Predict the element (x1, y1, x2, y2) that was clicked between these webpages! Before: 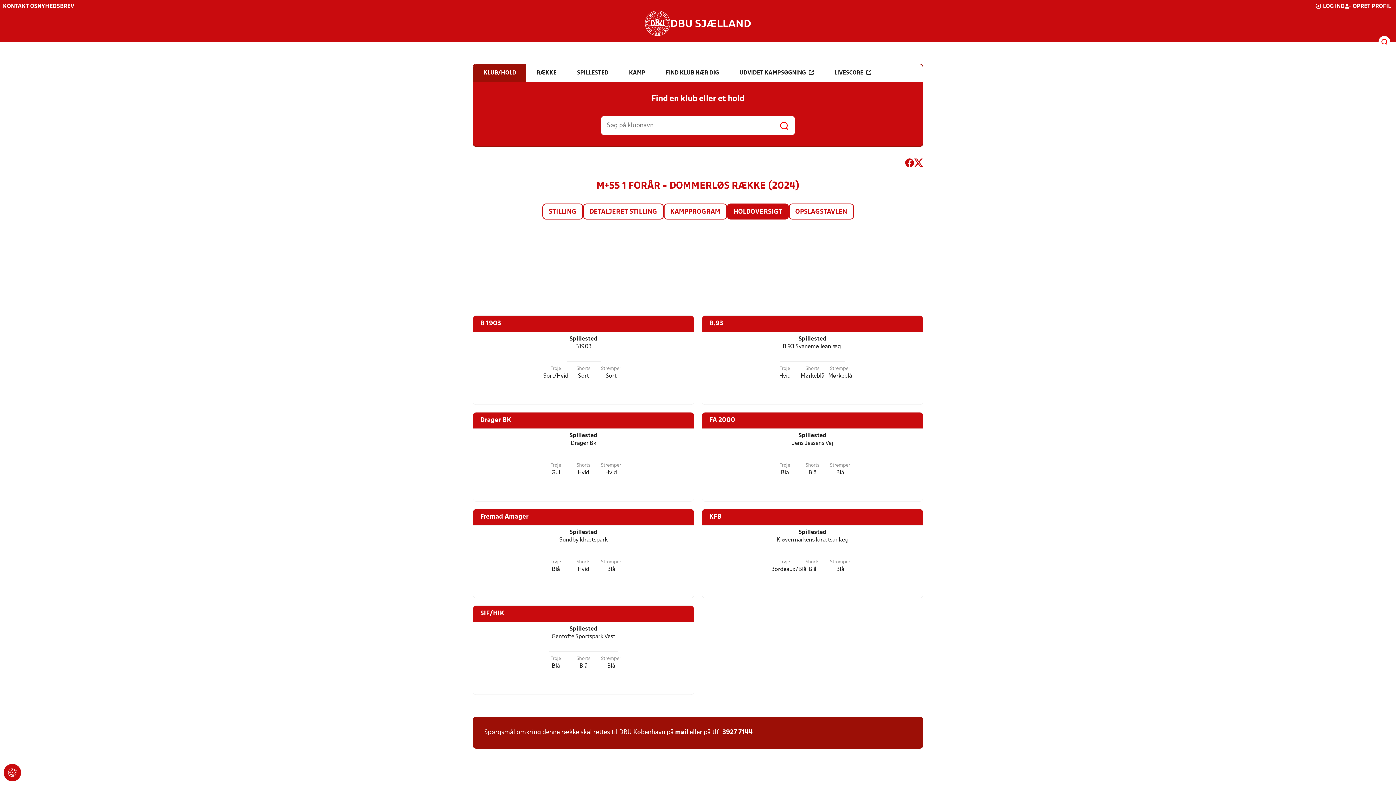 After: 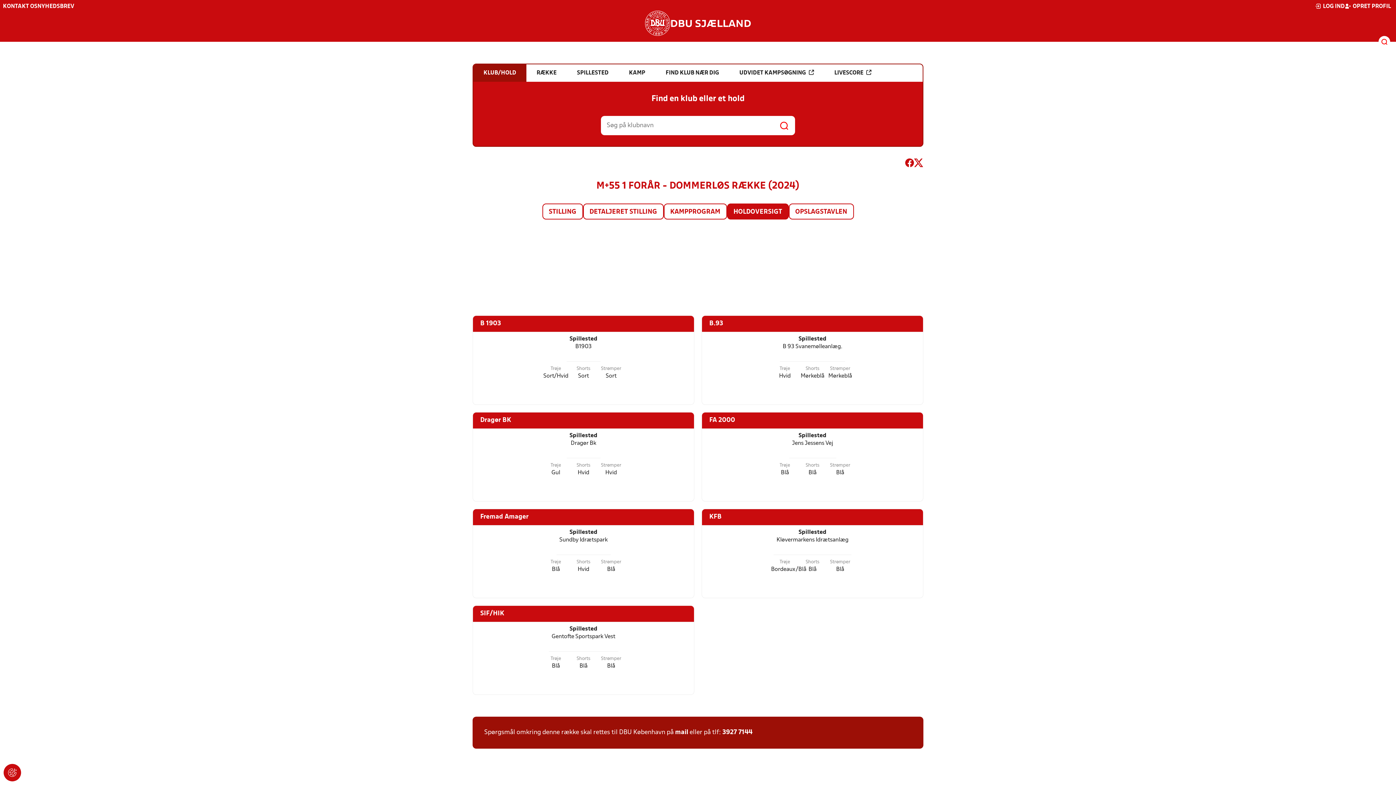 Action: label: HOLDOVERSIGT bbox: (727, 204, 788, 218)